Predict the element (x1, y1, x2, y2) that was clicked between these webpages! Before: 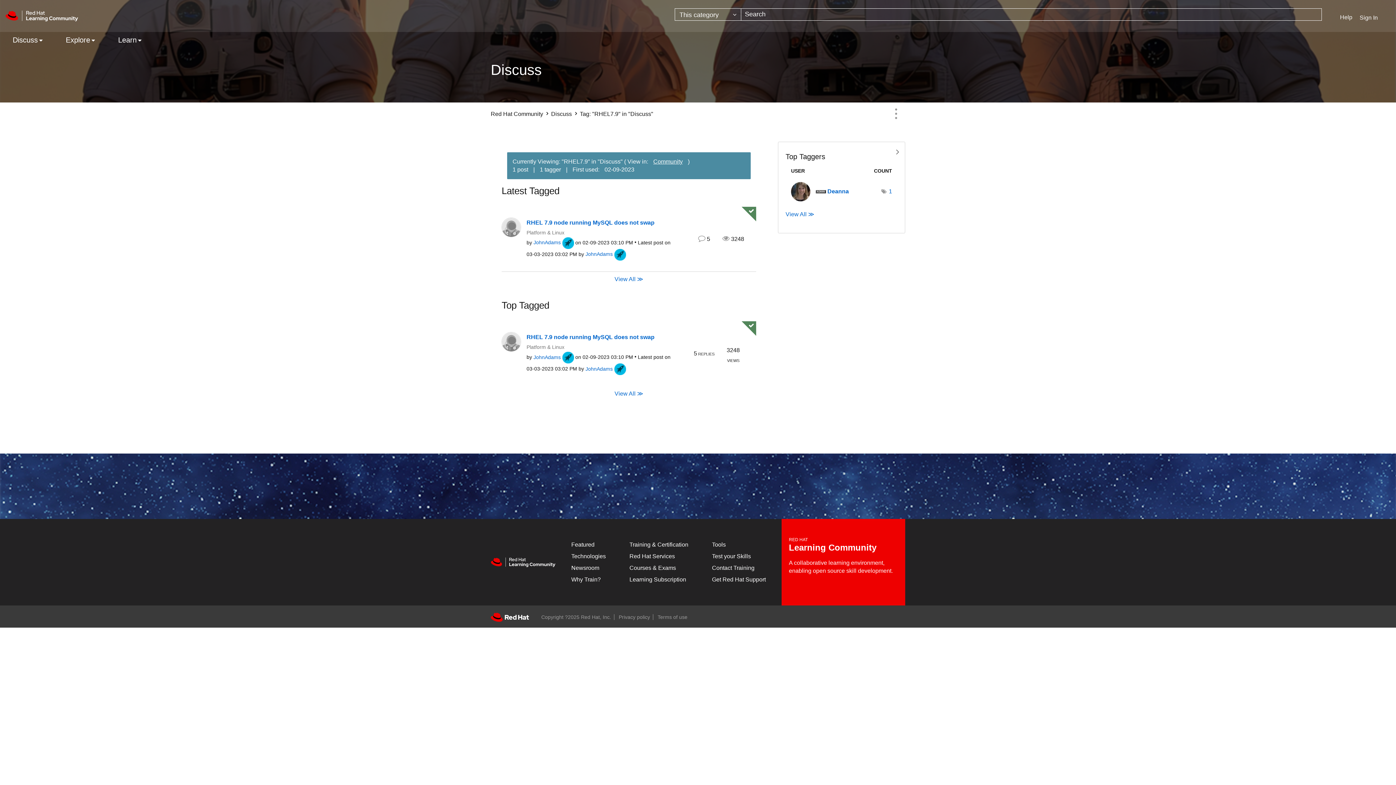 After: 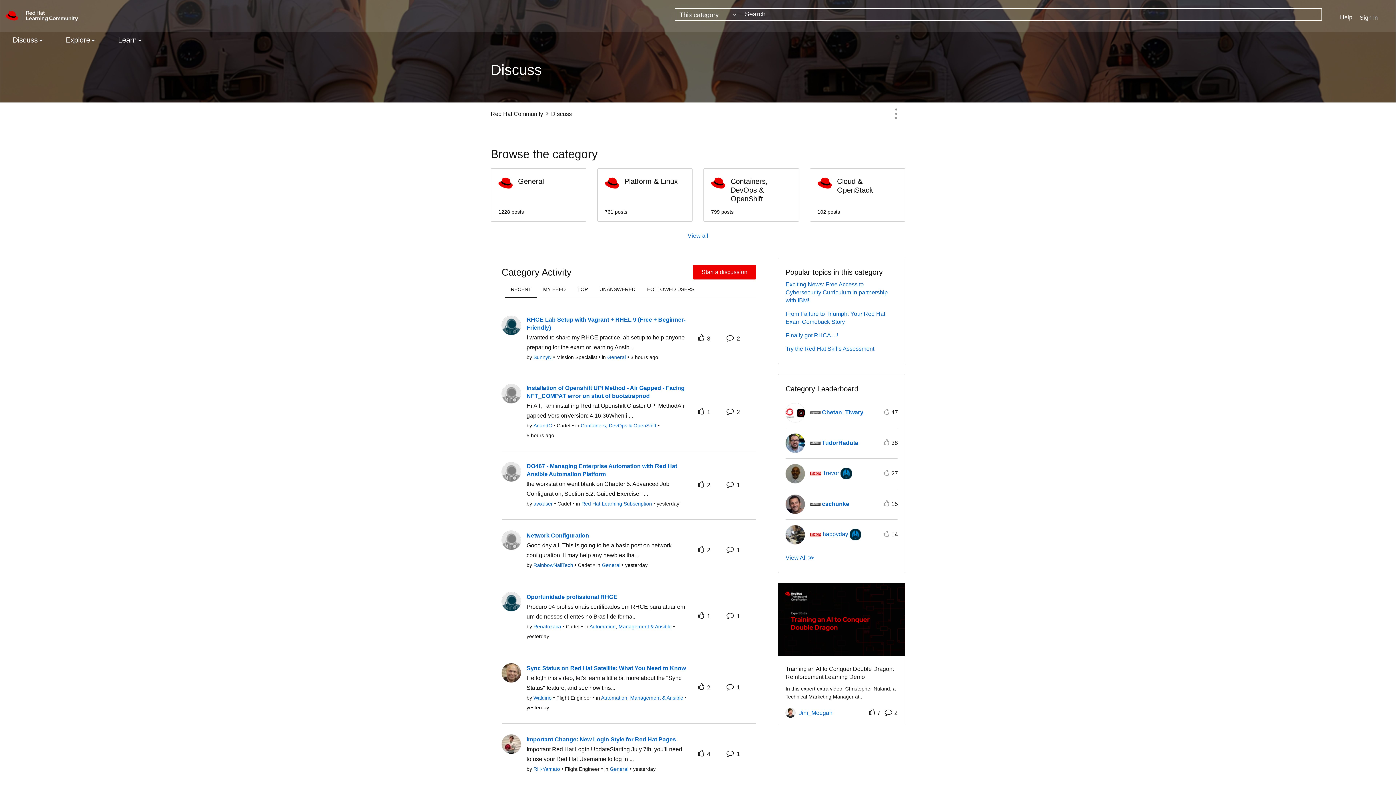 Action: label: Discuss bbox: (551, 110, 572, 117)